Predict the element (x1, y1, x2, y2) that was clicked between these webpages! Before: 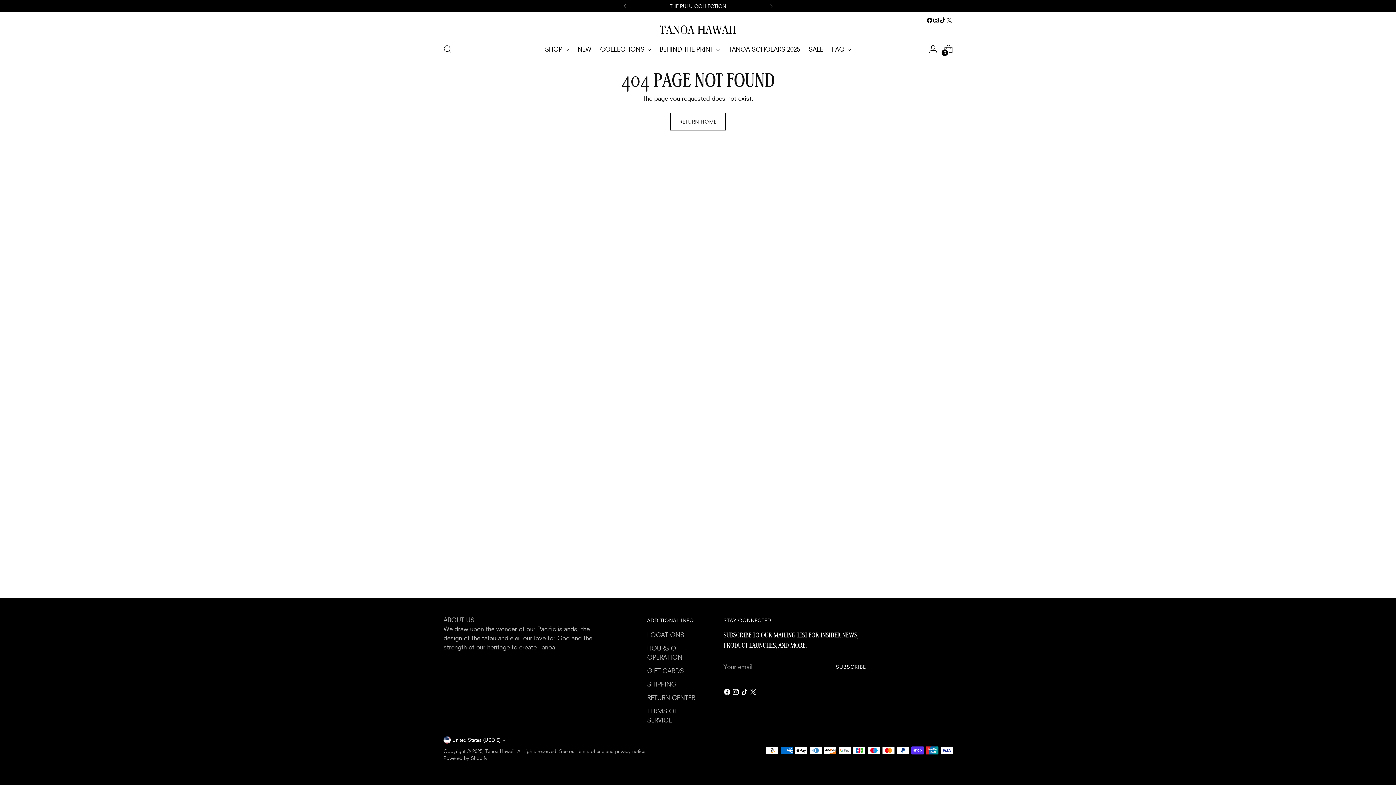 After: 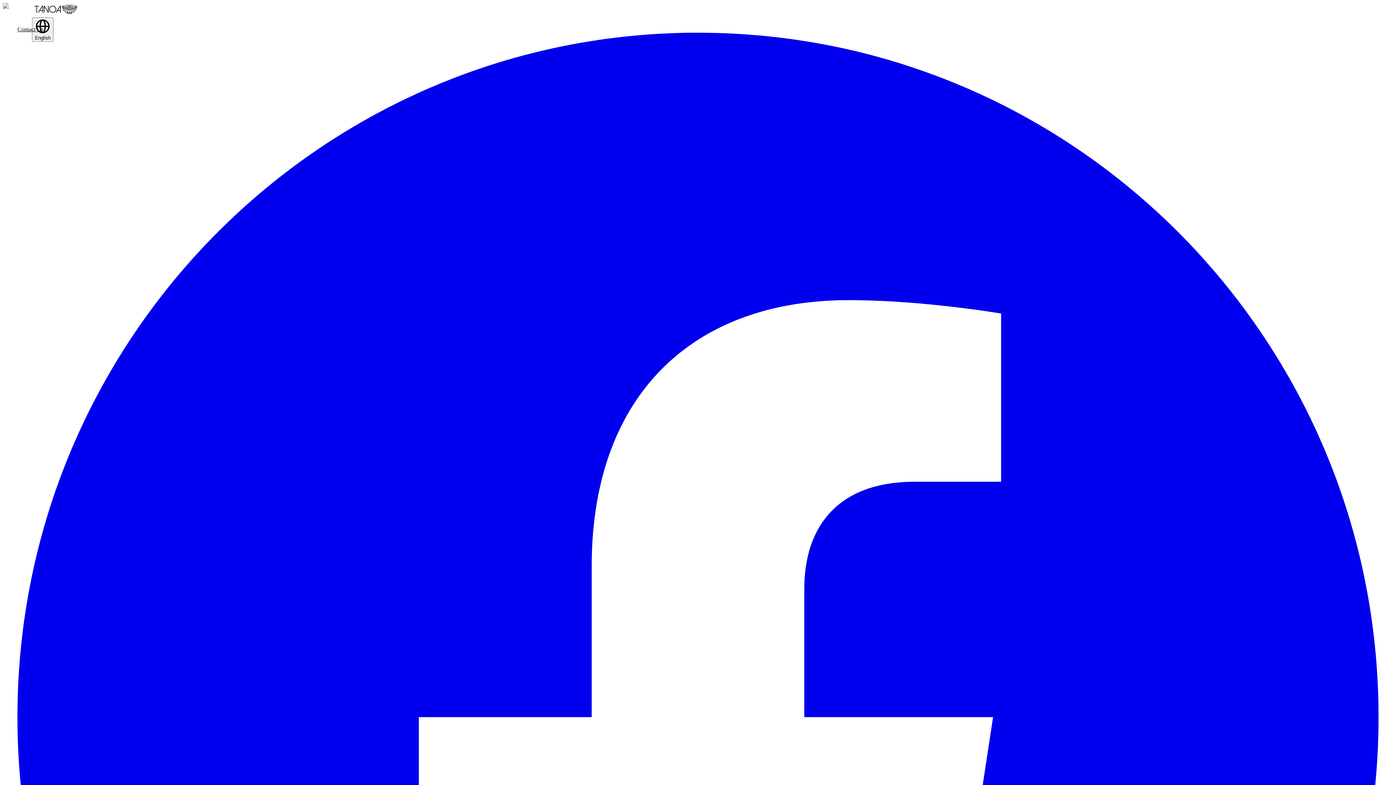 Action: label: RETURN CENTER bbox: (647, 694, 695, 701)